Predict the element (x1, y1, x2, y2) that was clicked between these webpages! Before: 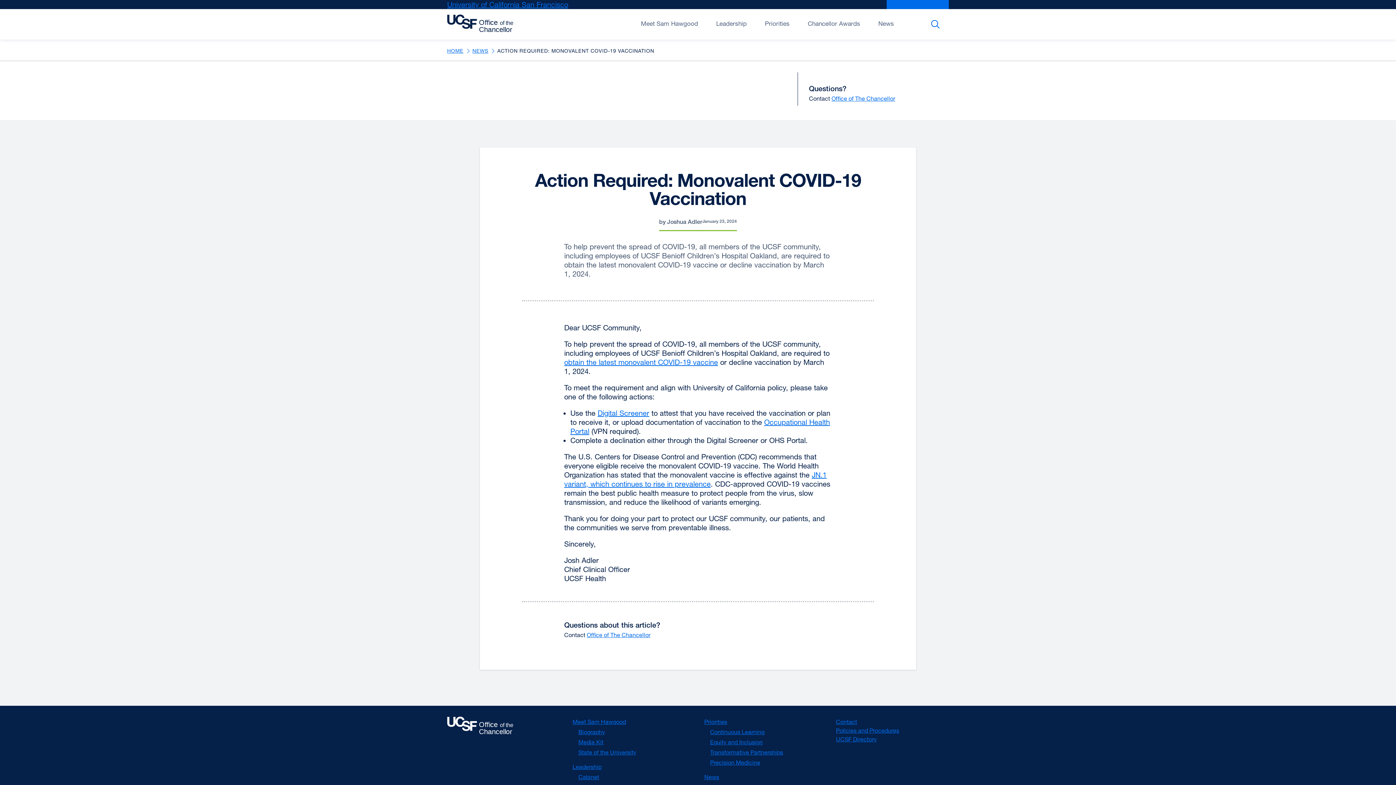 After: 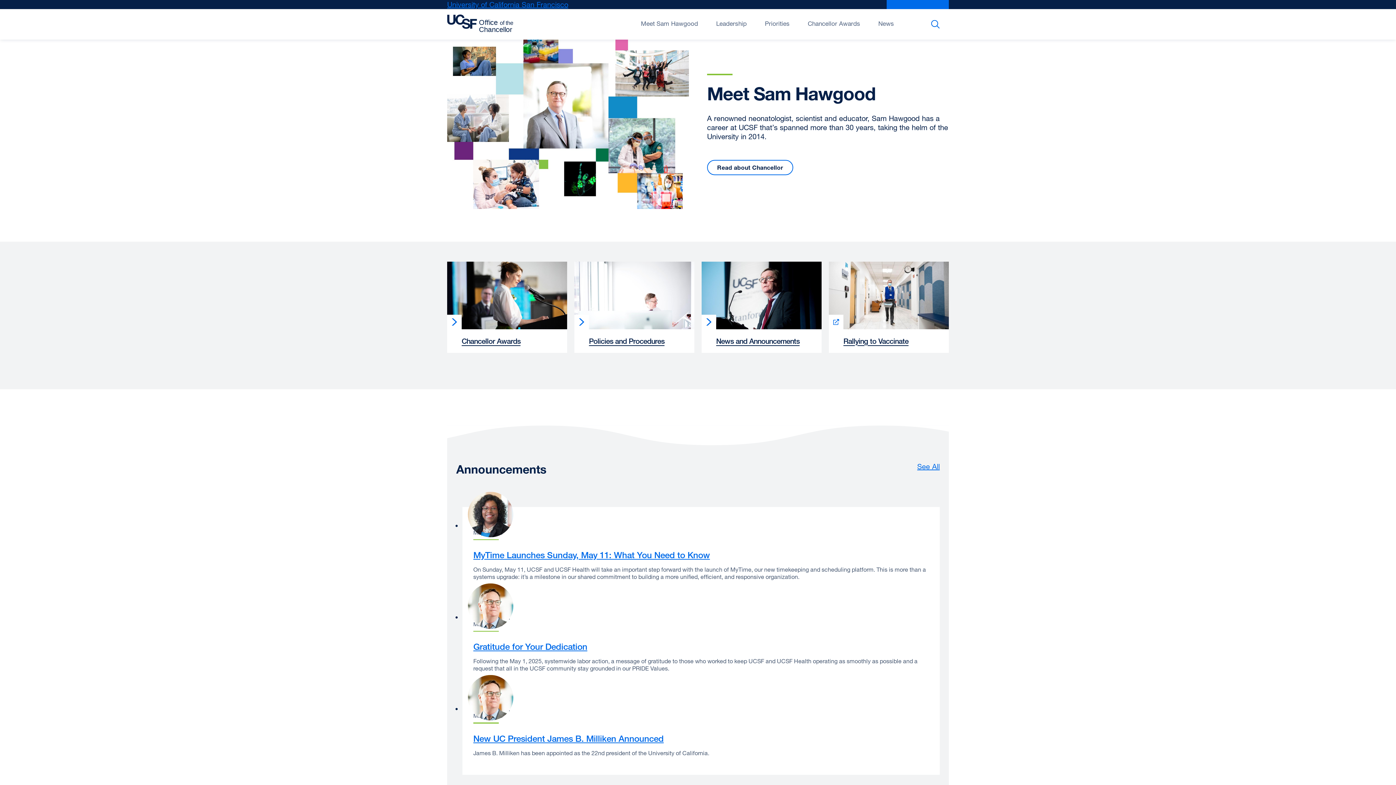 Action: bbox: (447, 9, 516, 38)